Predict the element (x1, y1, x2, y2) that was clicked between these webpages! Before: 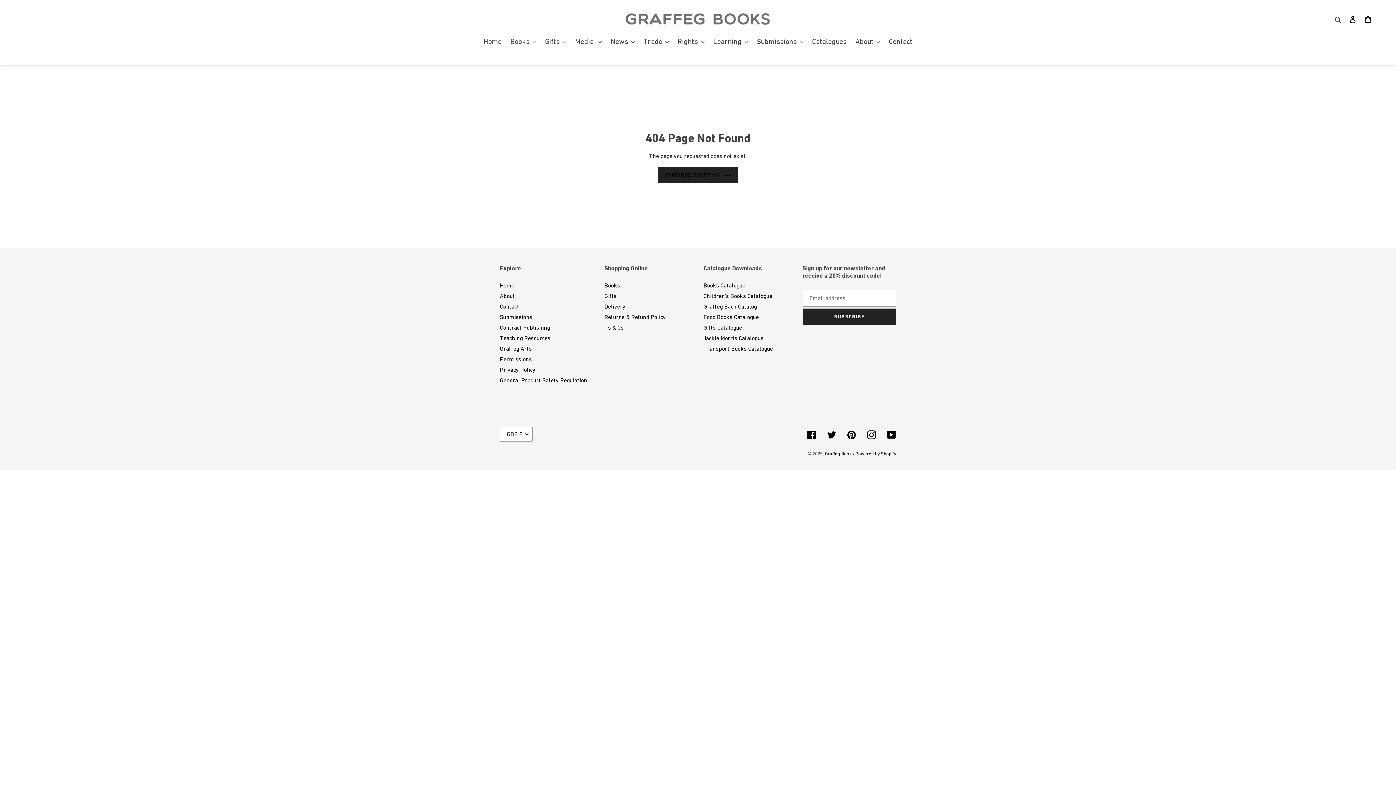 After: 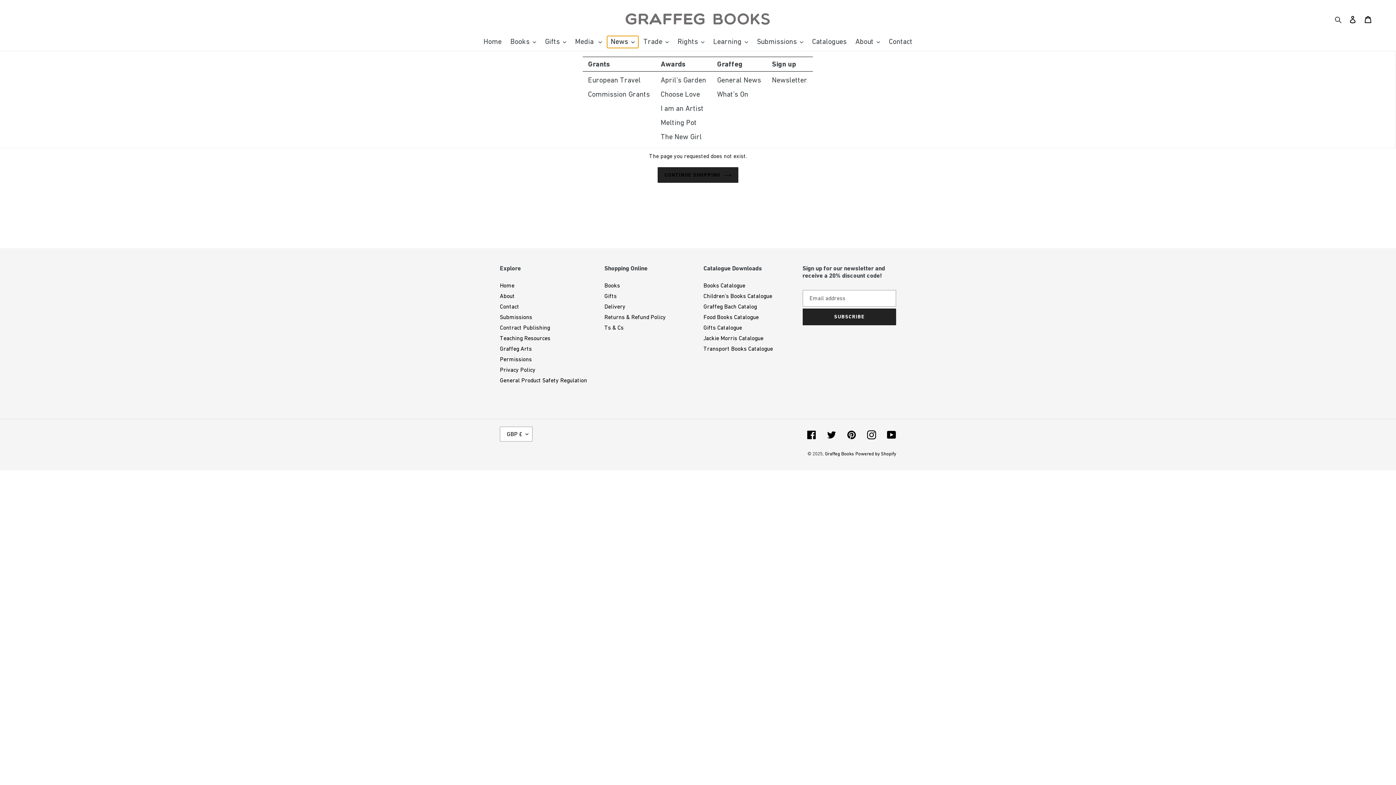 Action: bbox: (607, 36, 638, 48) label: News